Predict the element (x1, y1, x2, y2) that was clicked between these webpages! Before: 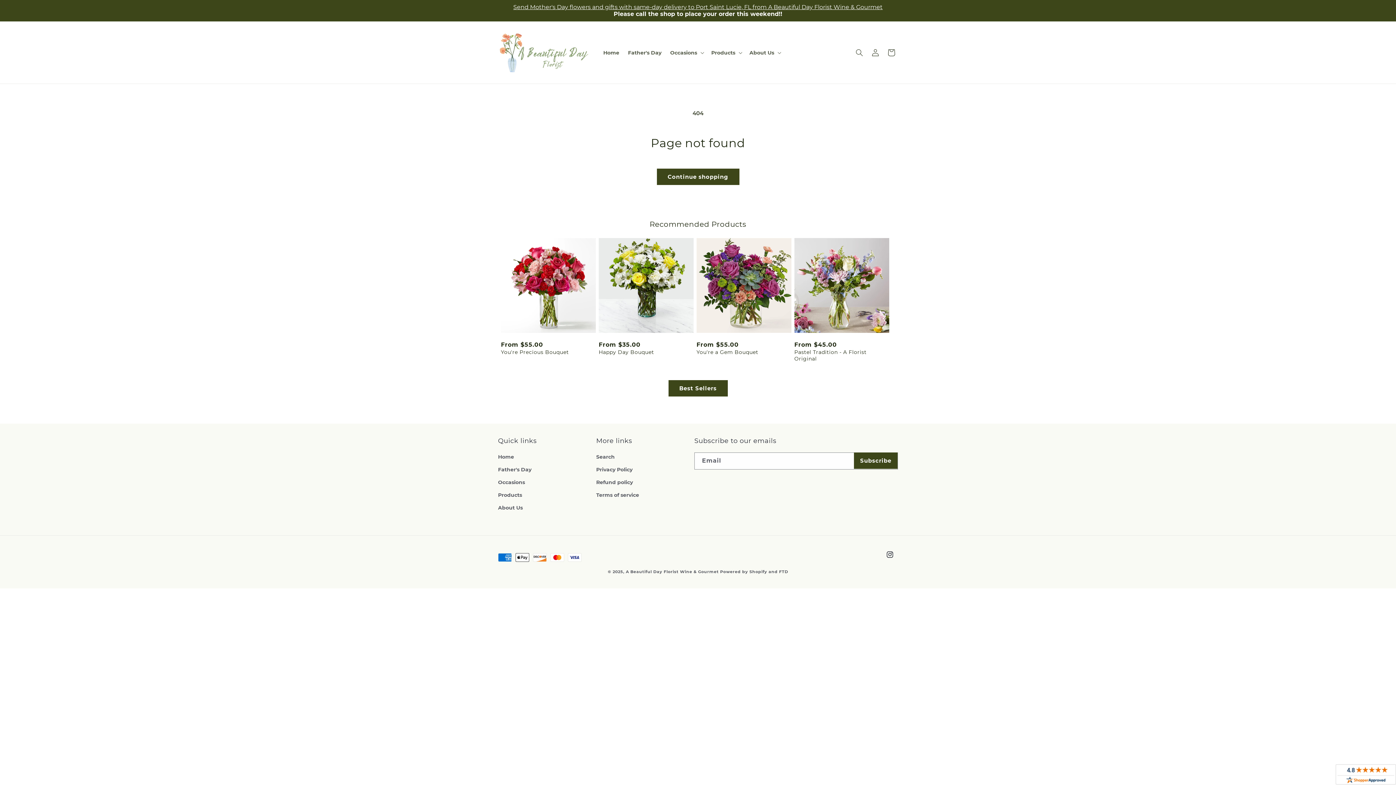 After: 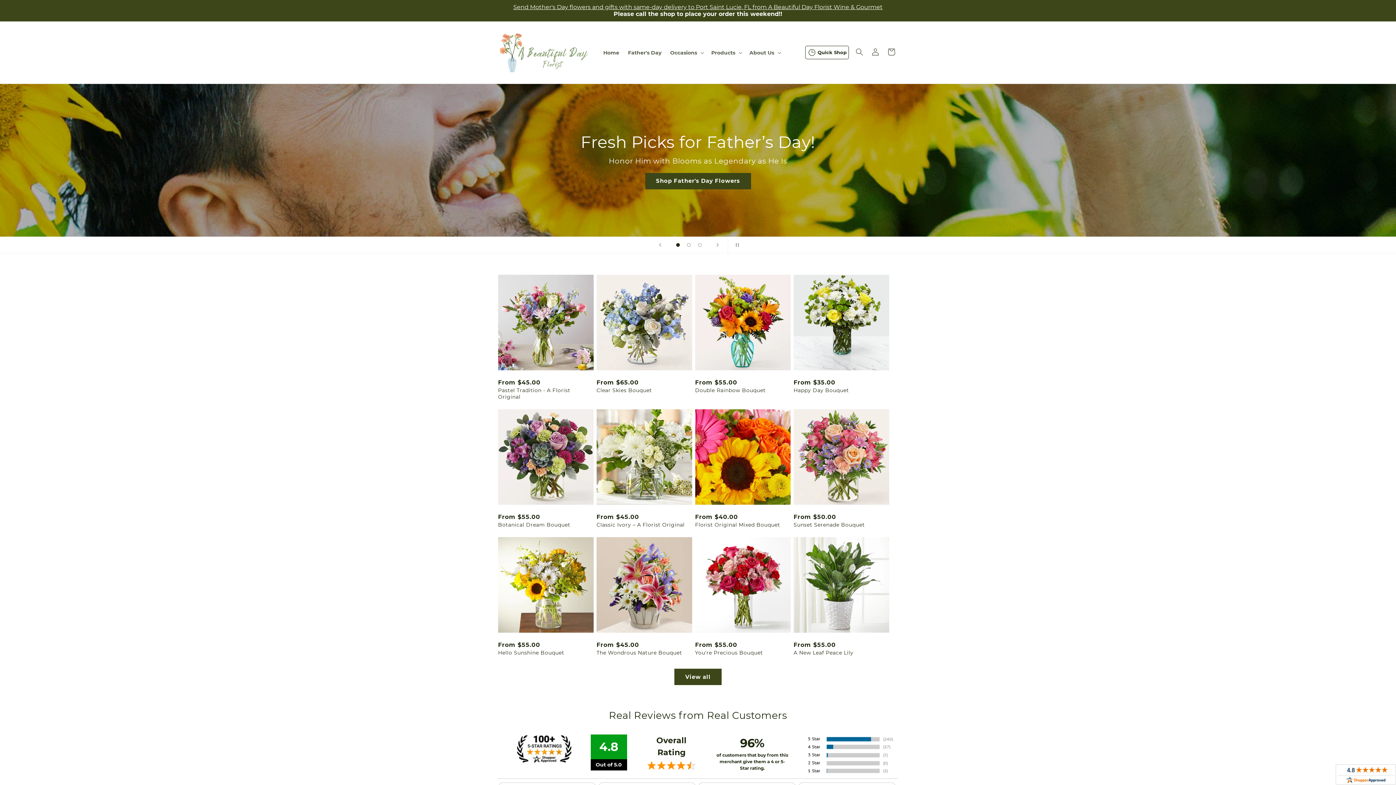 Action: label: A Beautiful Day Florist Wine & Gourmet bbox: (626, 569, 718, 574)